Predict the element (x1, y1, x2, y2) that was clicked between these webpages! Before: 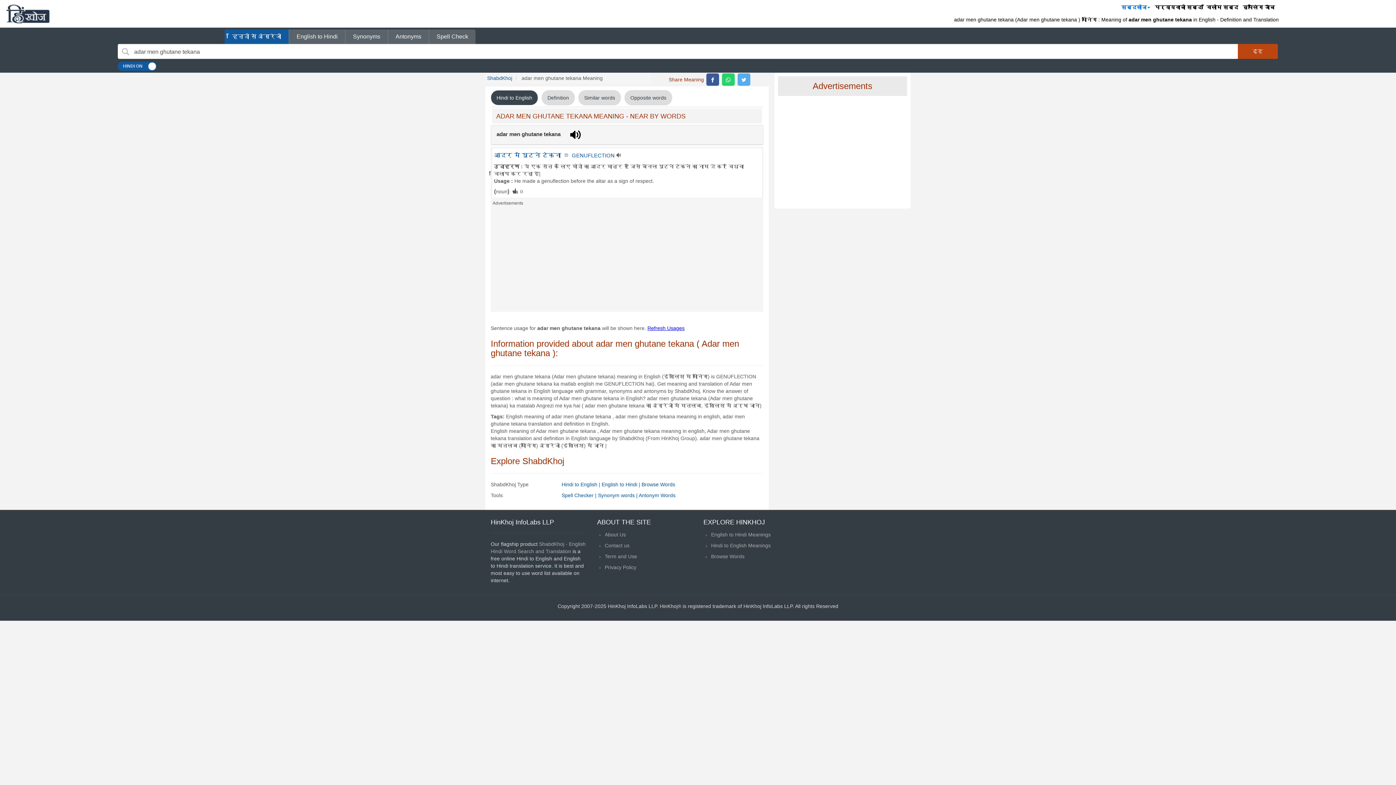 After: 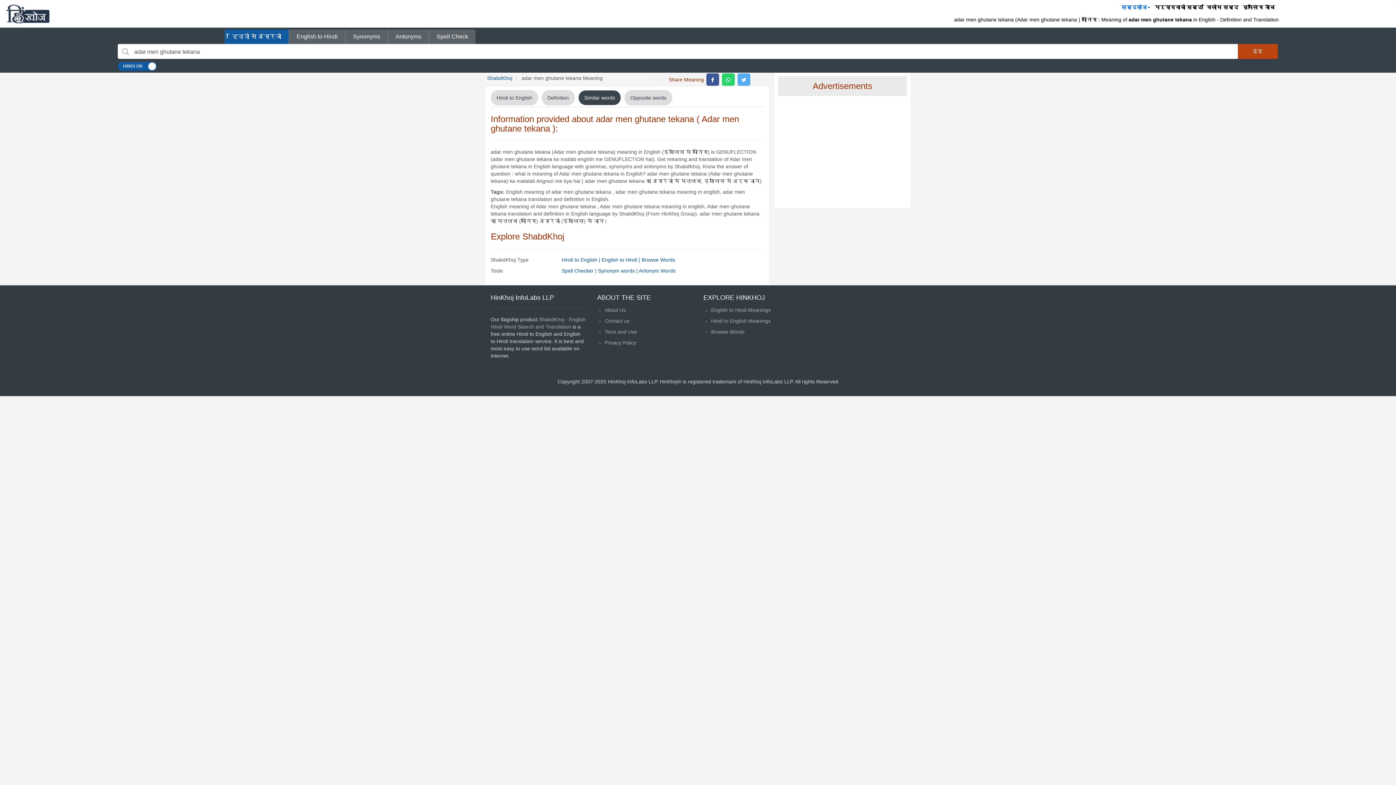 Action: label: Similar words bbox: (578, 90, 621, 105)